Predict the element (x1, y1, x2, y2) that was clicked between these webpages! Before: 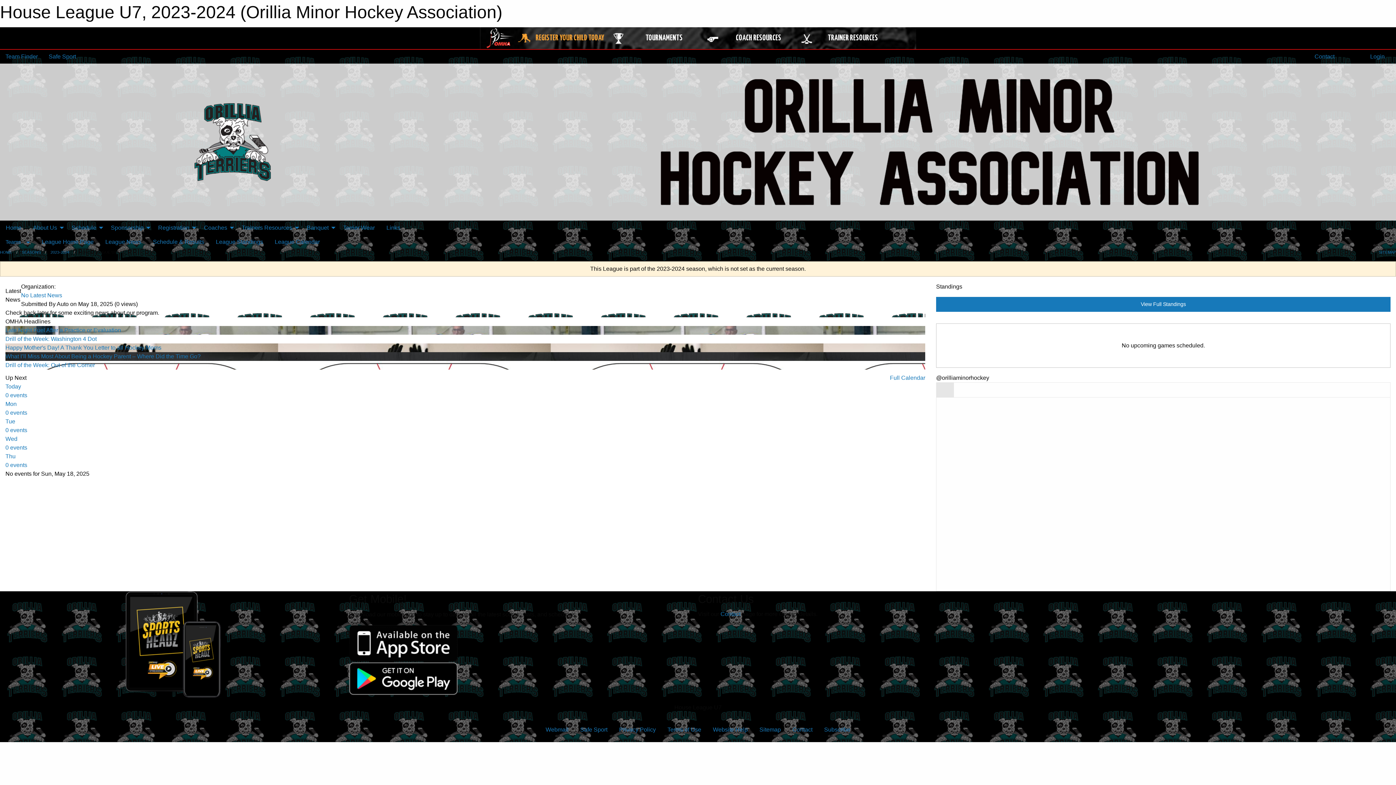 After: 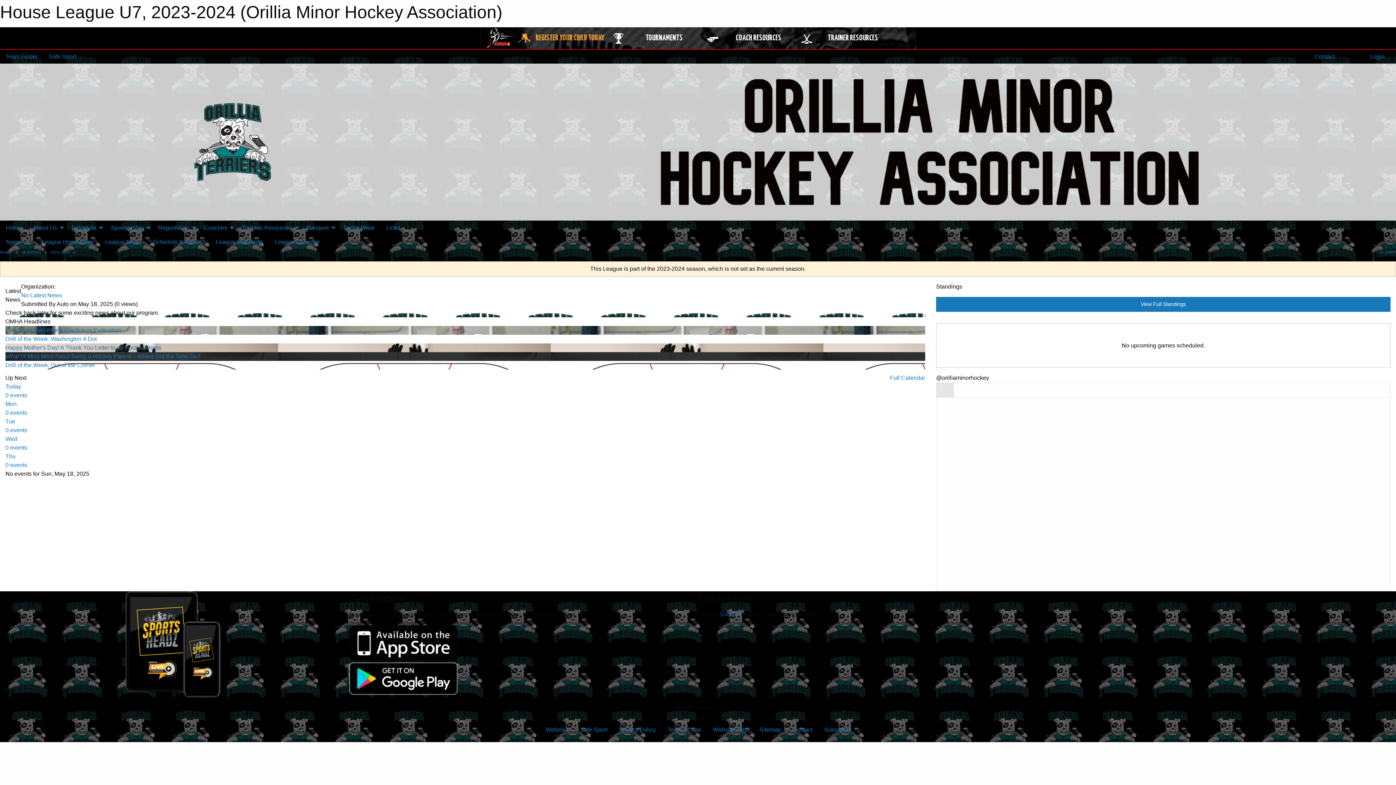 Action: bbox: (5, 327, 121, 333) label: Late Night Fuel After a Practice or Evaluation